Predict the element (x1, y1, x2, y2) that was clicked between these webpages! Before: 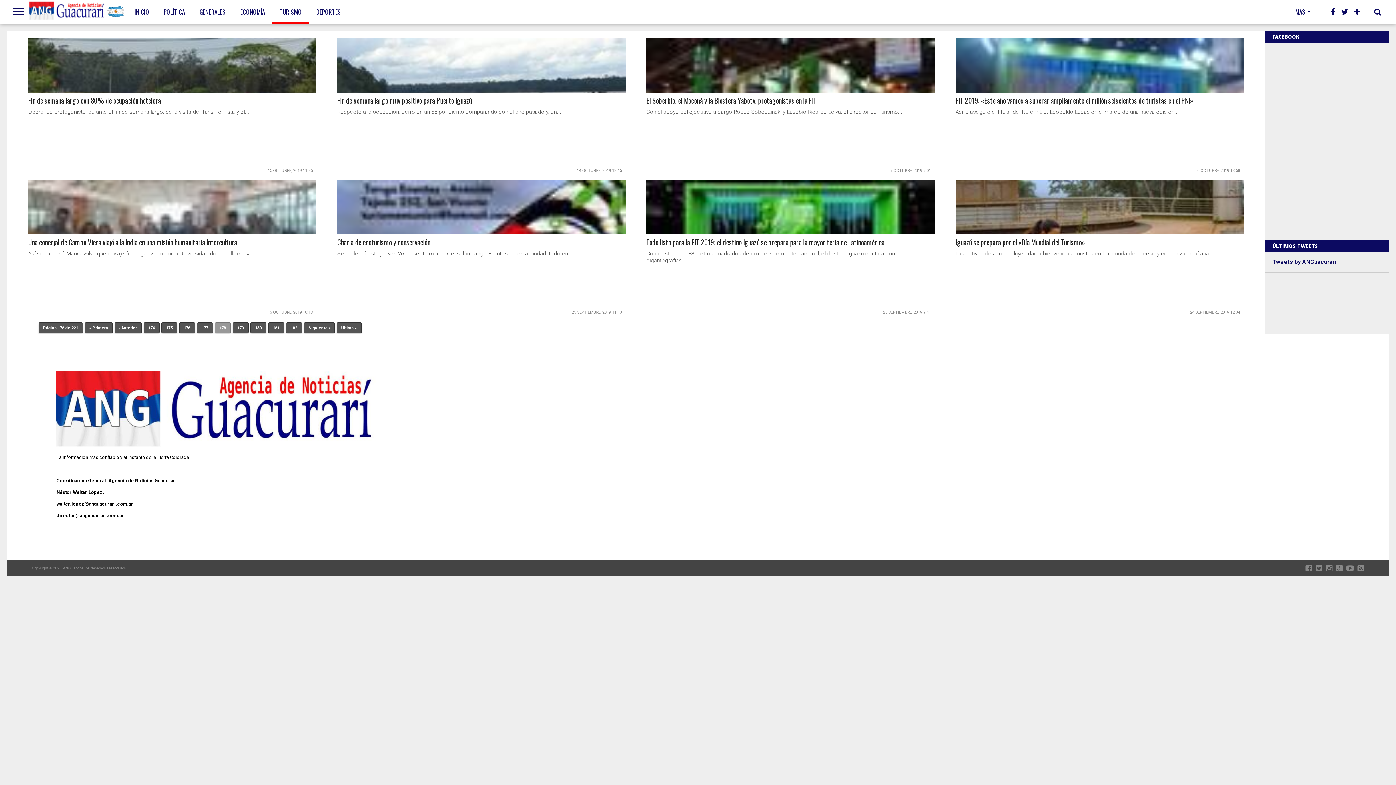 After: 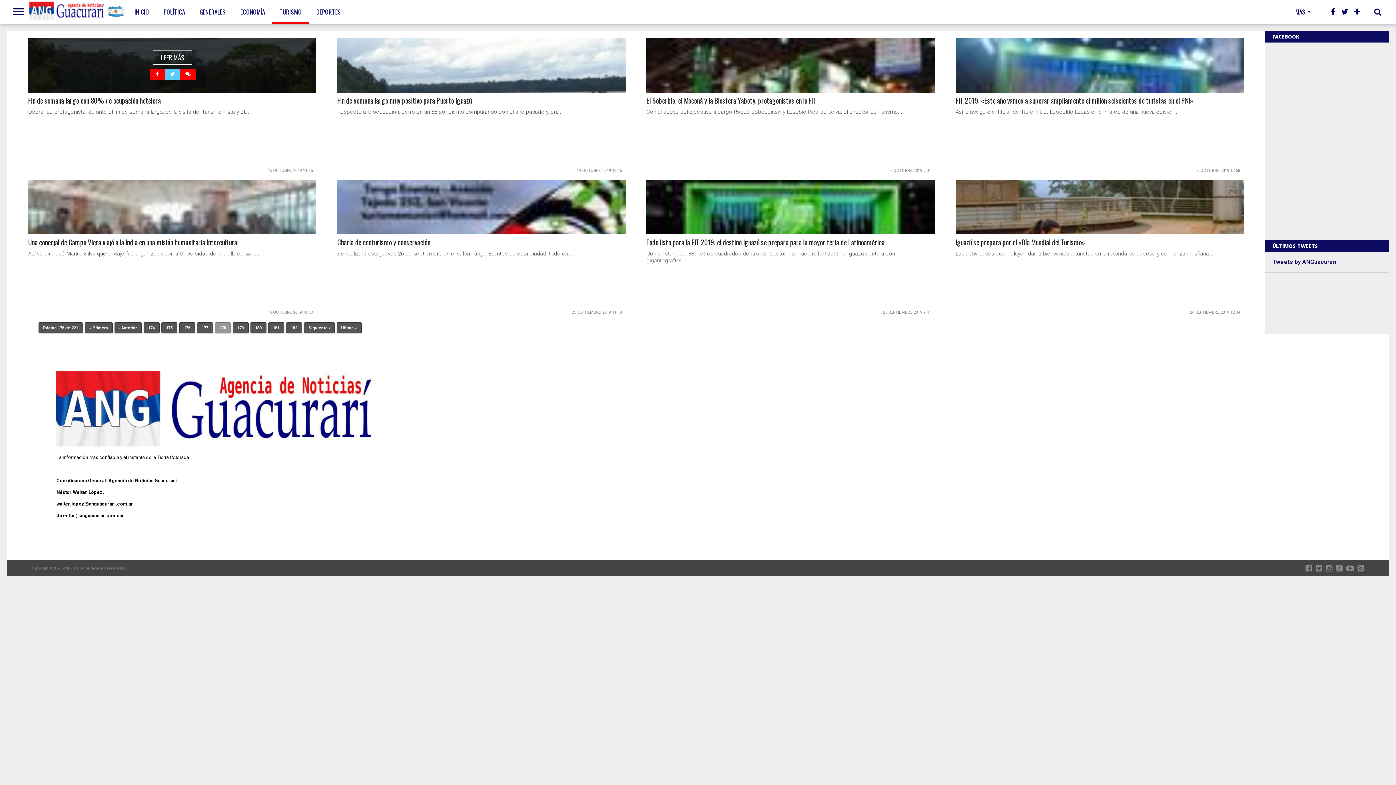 Action: bbox: (149, 68, 164, 80)